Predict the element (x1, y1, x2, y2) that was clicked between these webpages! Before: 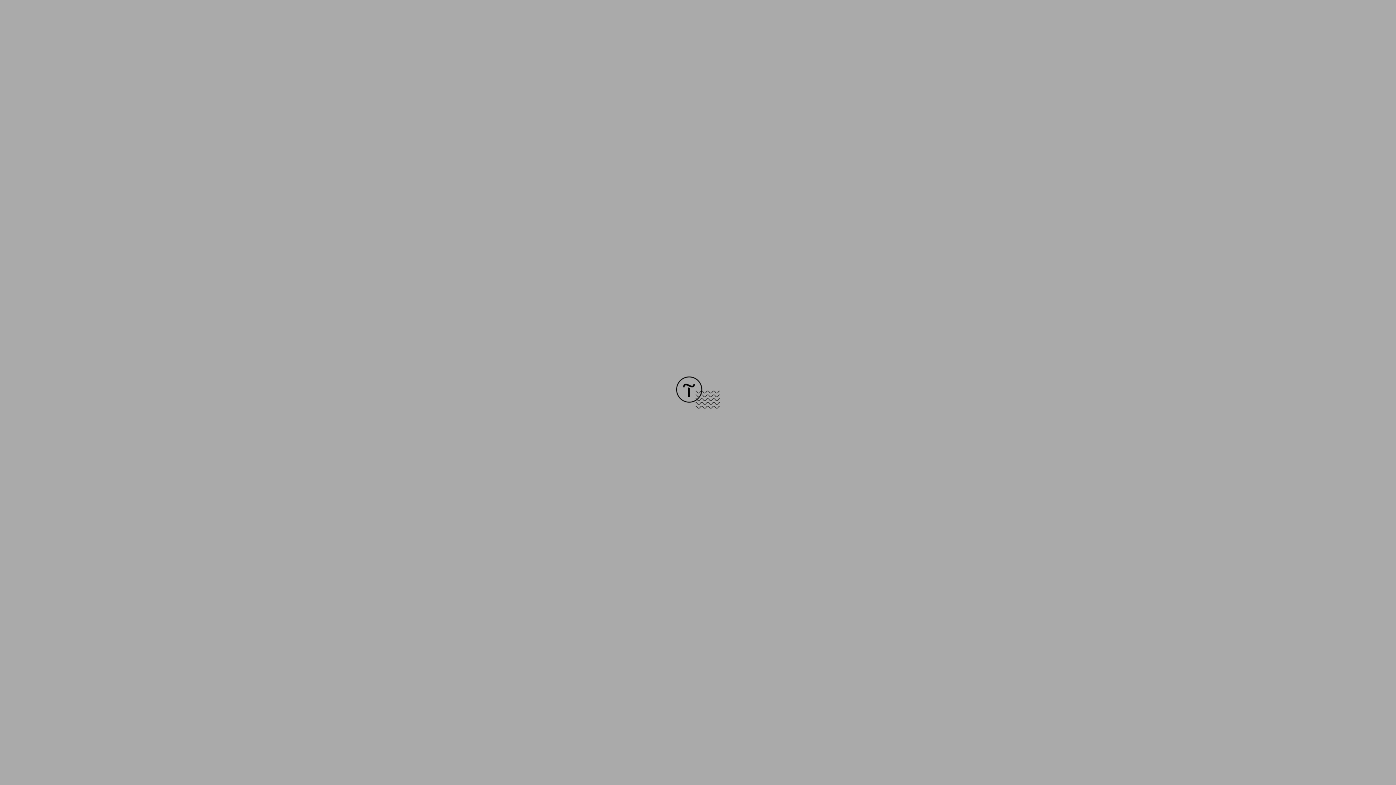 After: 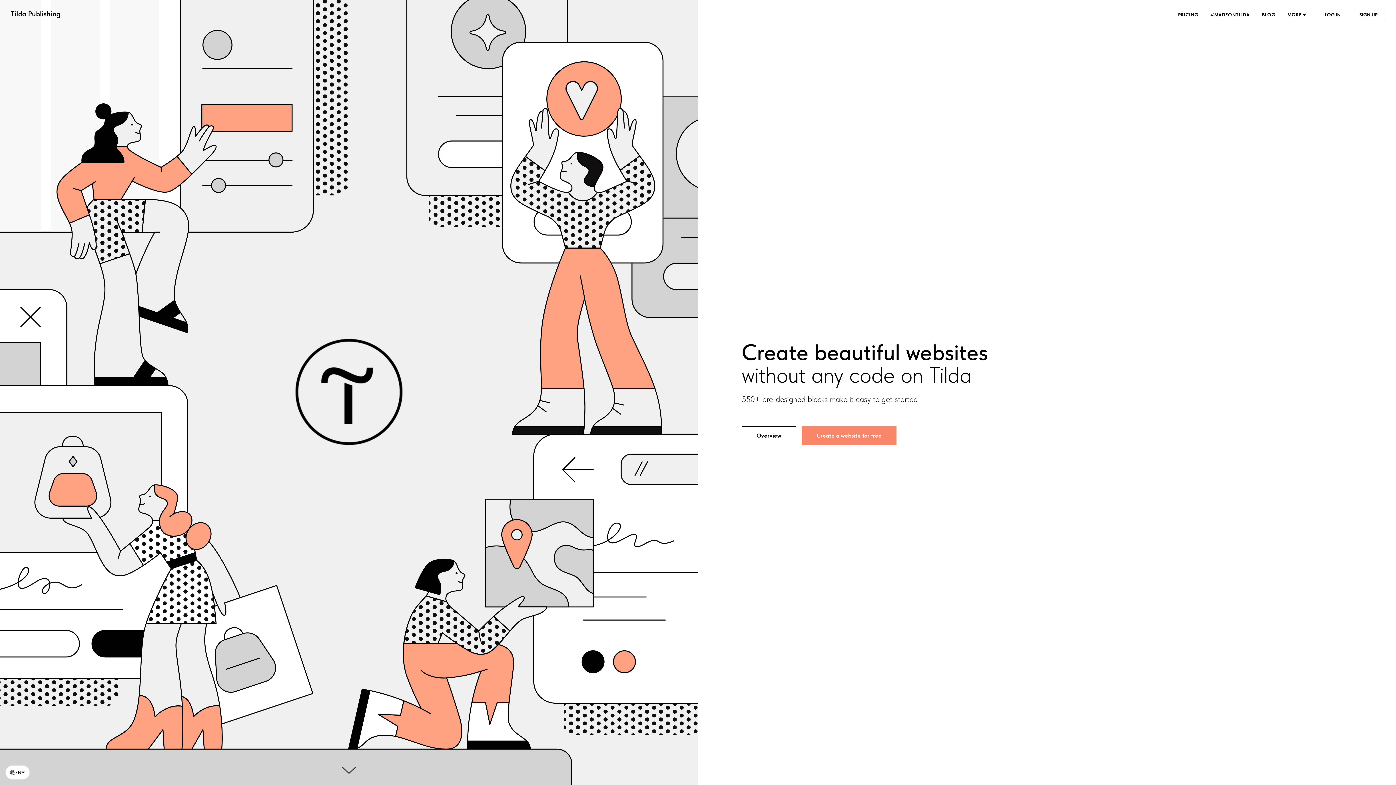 Action: bbox: (676, 403, 720, 409)